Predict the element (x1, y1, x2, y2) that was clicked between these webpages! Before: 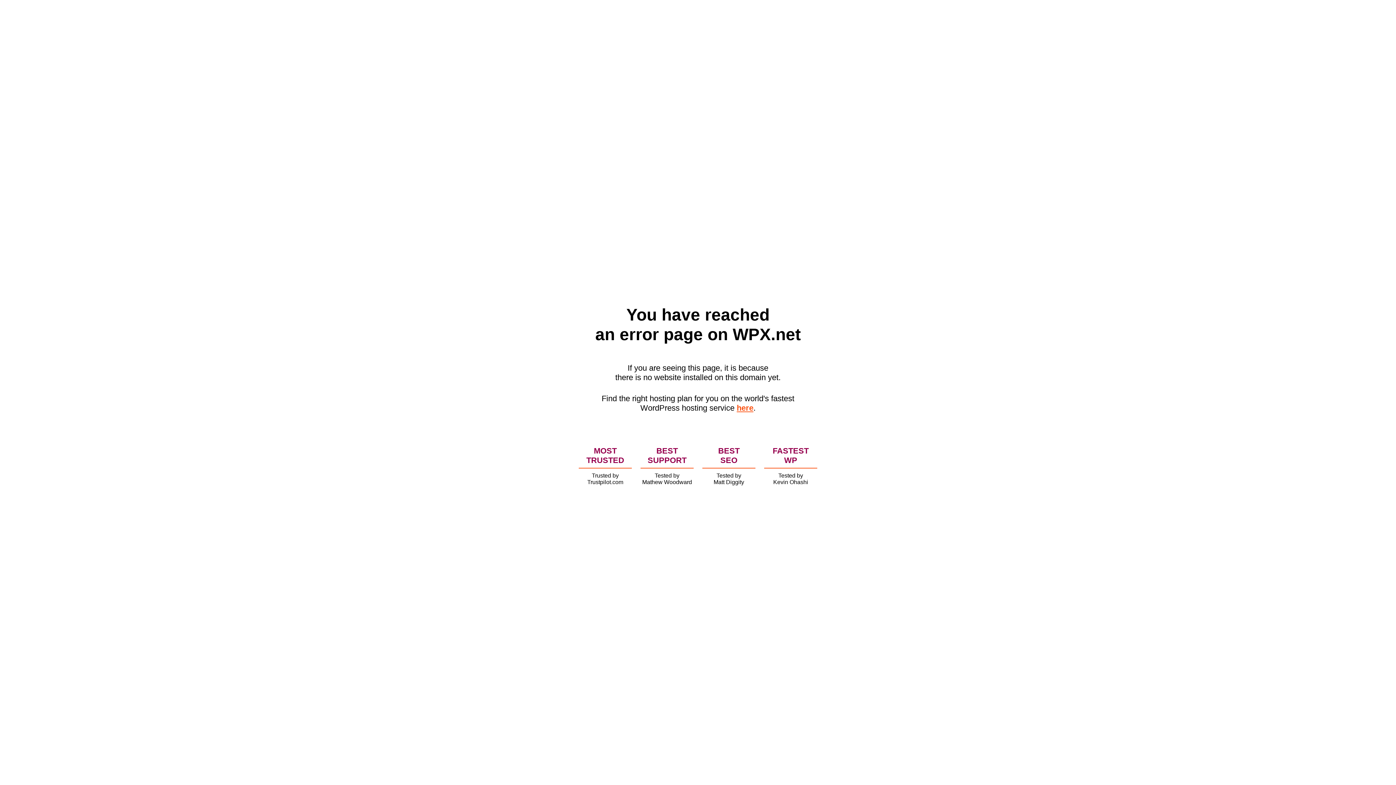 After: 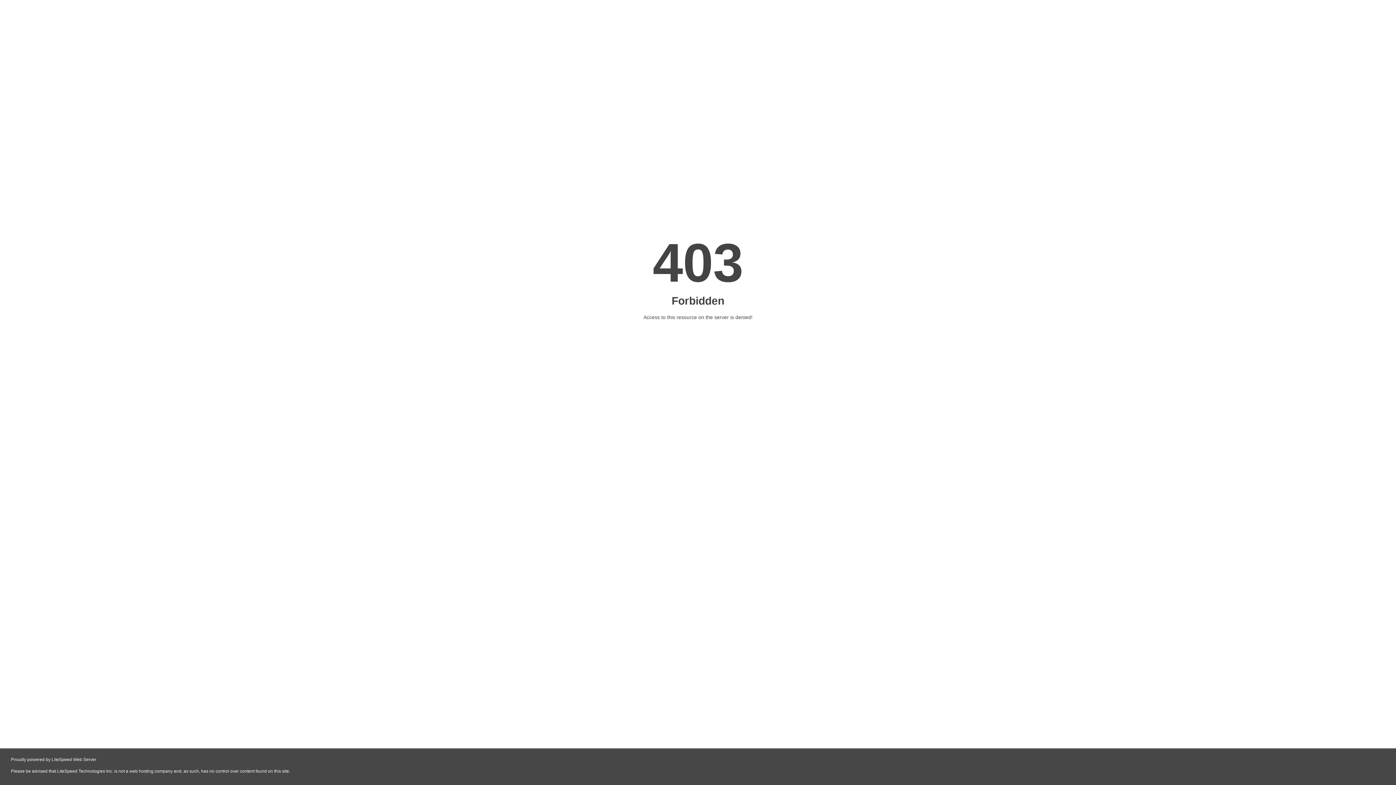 Action: bbox: (736, 403, 753, 412) label: here